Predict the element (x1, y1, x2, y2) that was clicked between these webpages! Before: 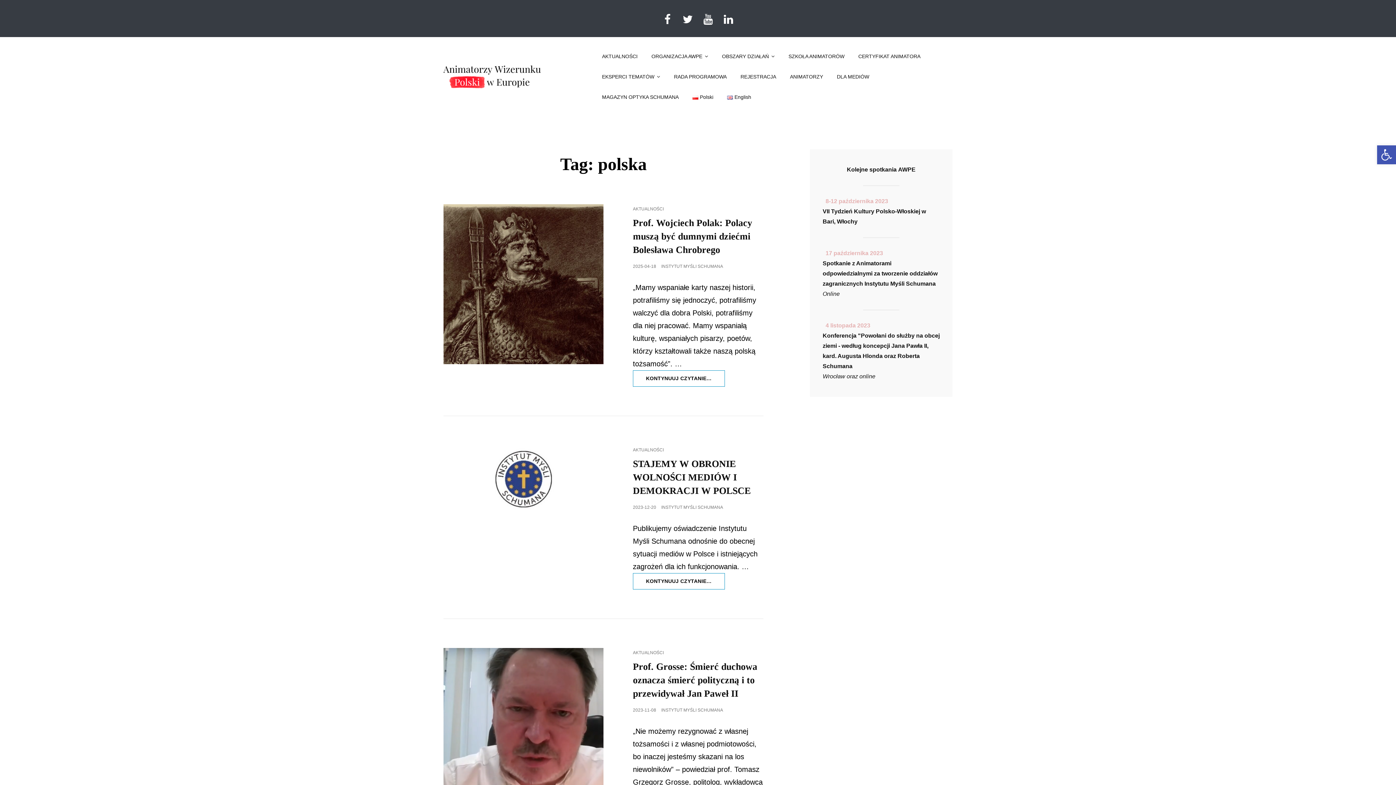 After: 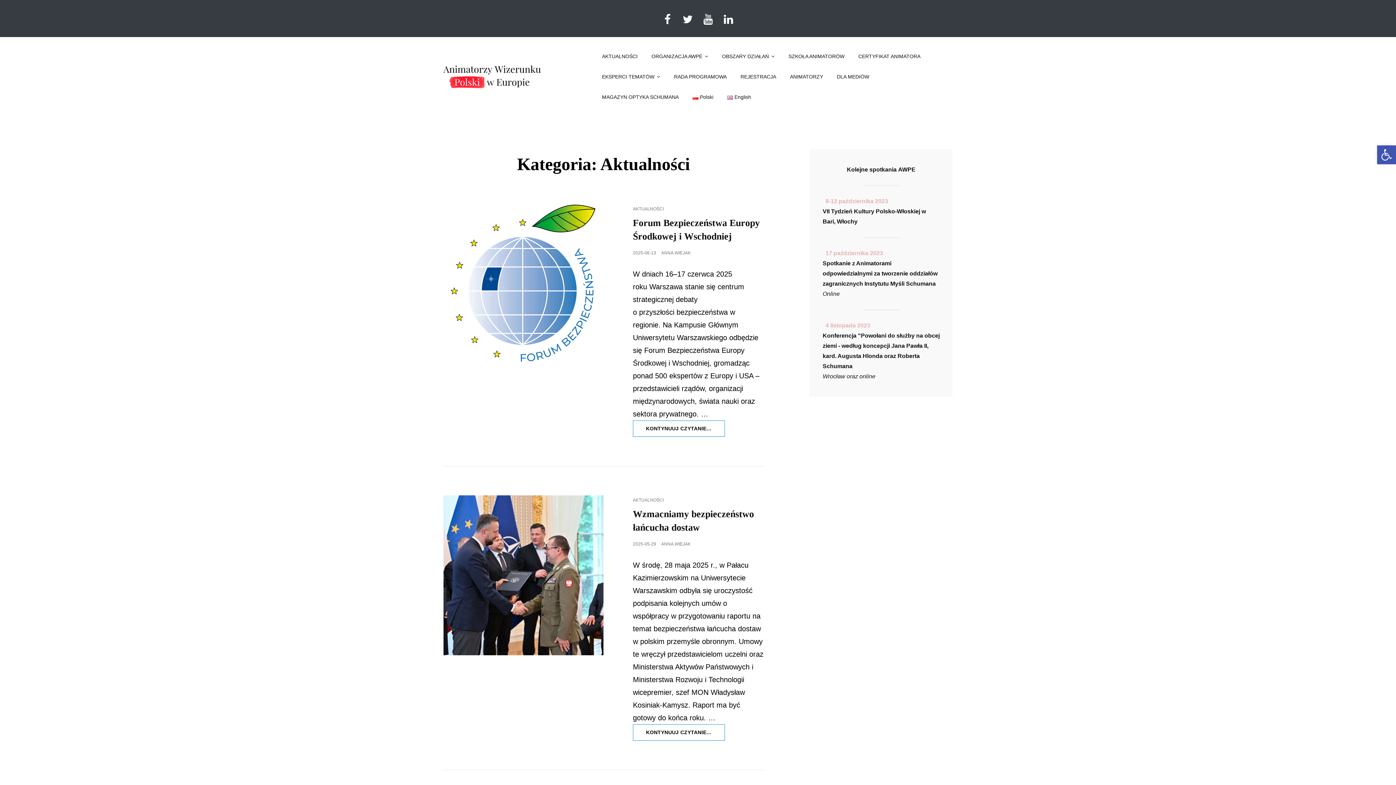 Action: label: AKTUALNOŚCI bbox: (633, 650, 664, 655)